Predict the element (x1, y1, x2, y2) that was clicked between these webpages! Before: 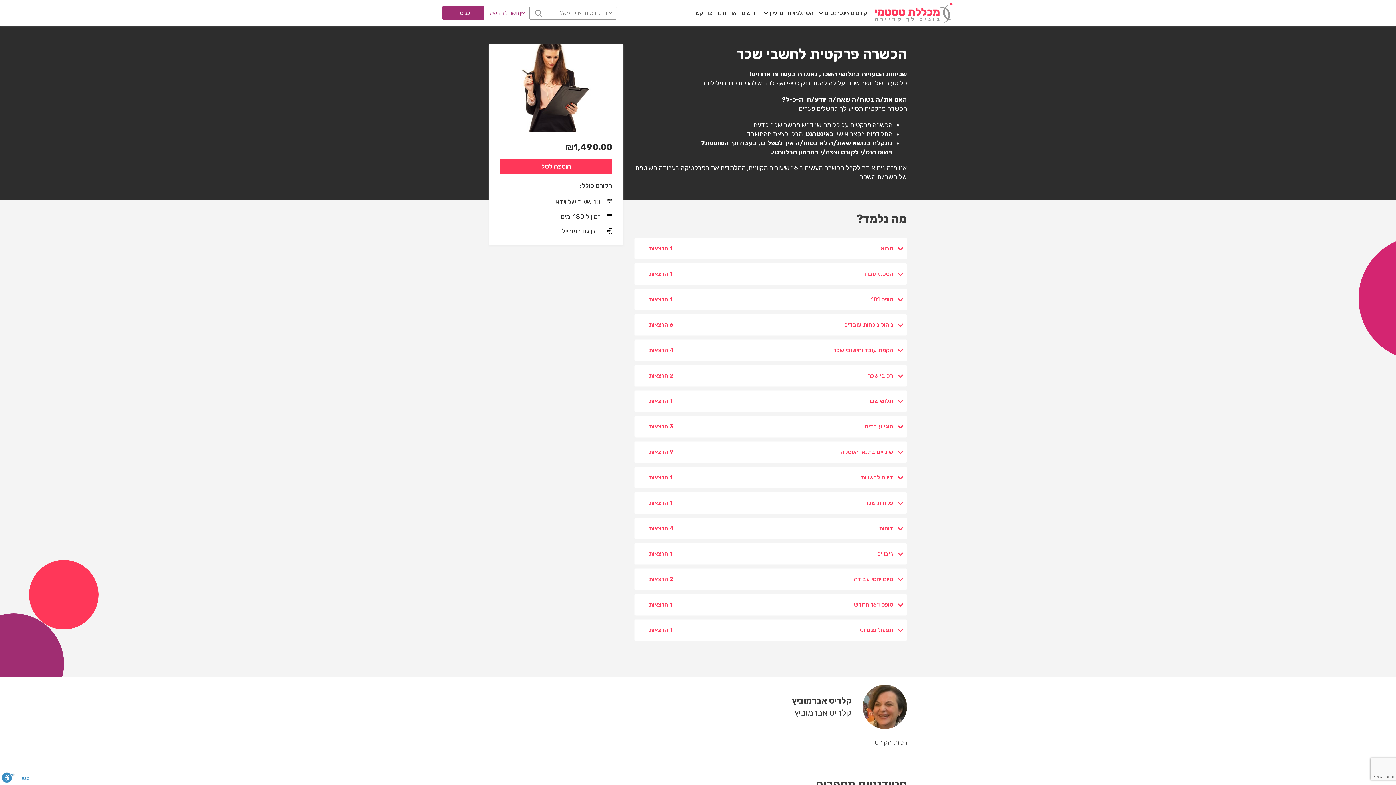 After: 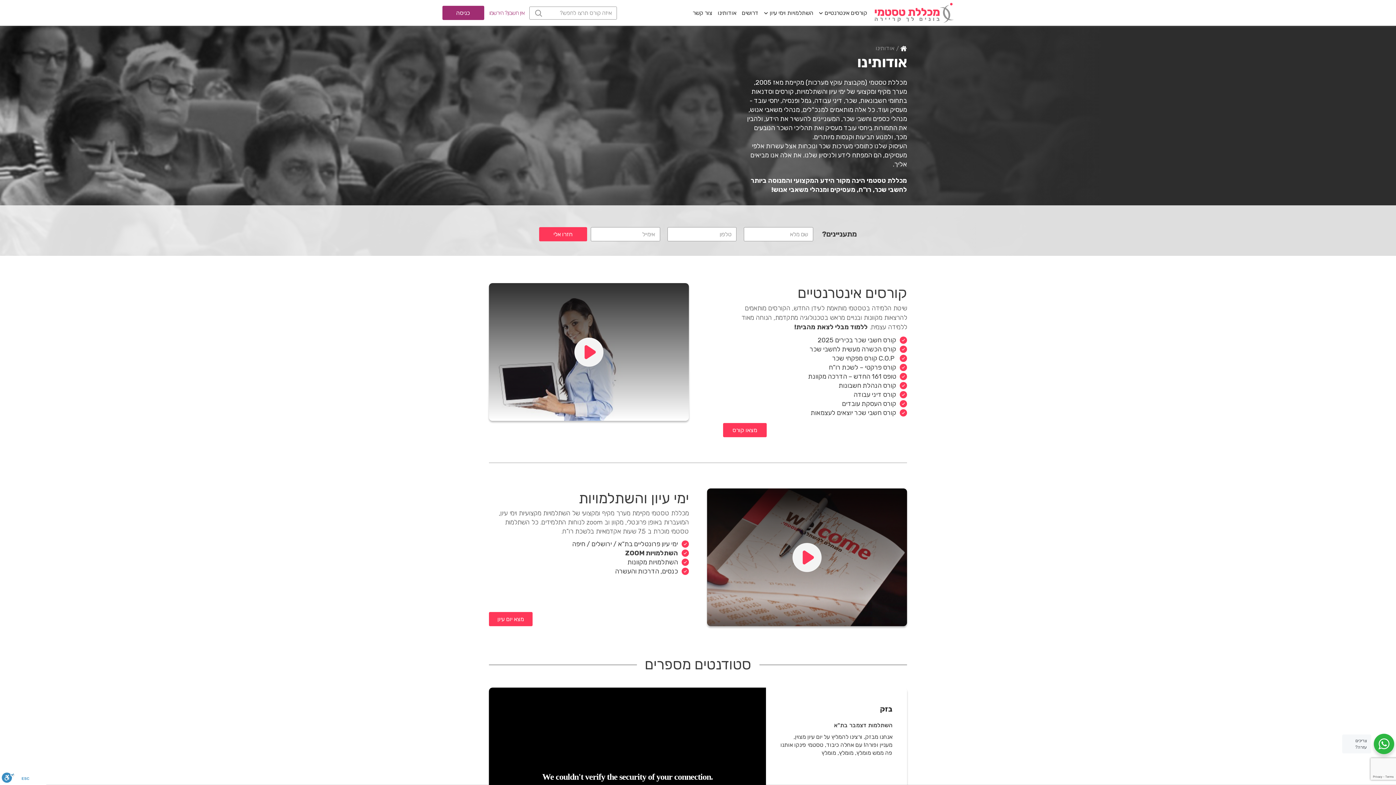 Action: bbox: (718, 7, 736, 18) label: אודותינו